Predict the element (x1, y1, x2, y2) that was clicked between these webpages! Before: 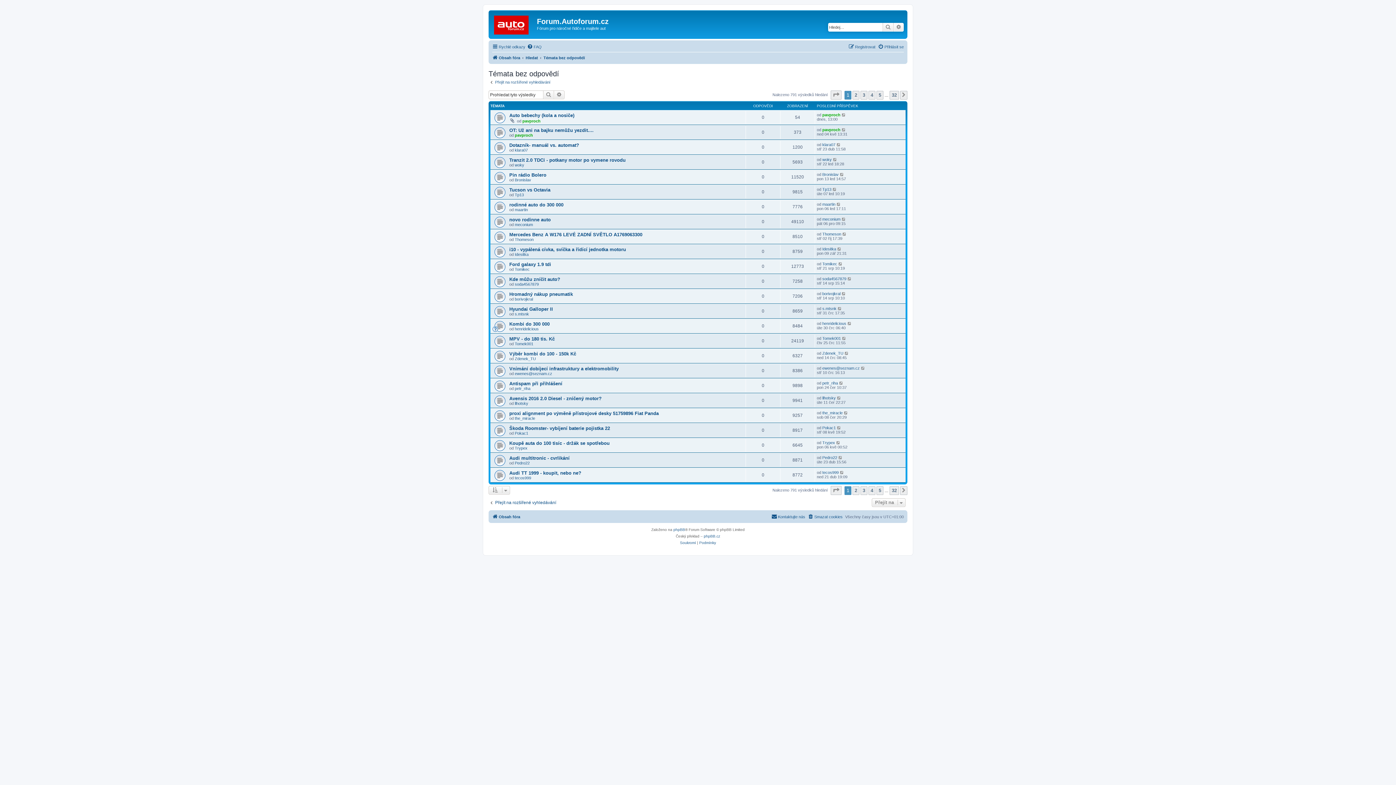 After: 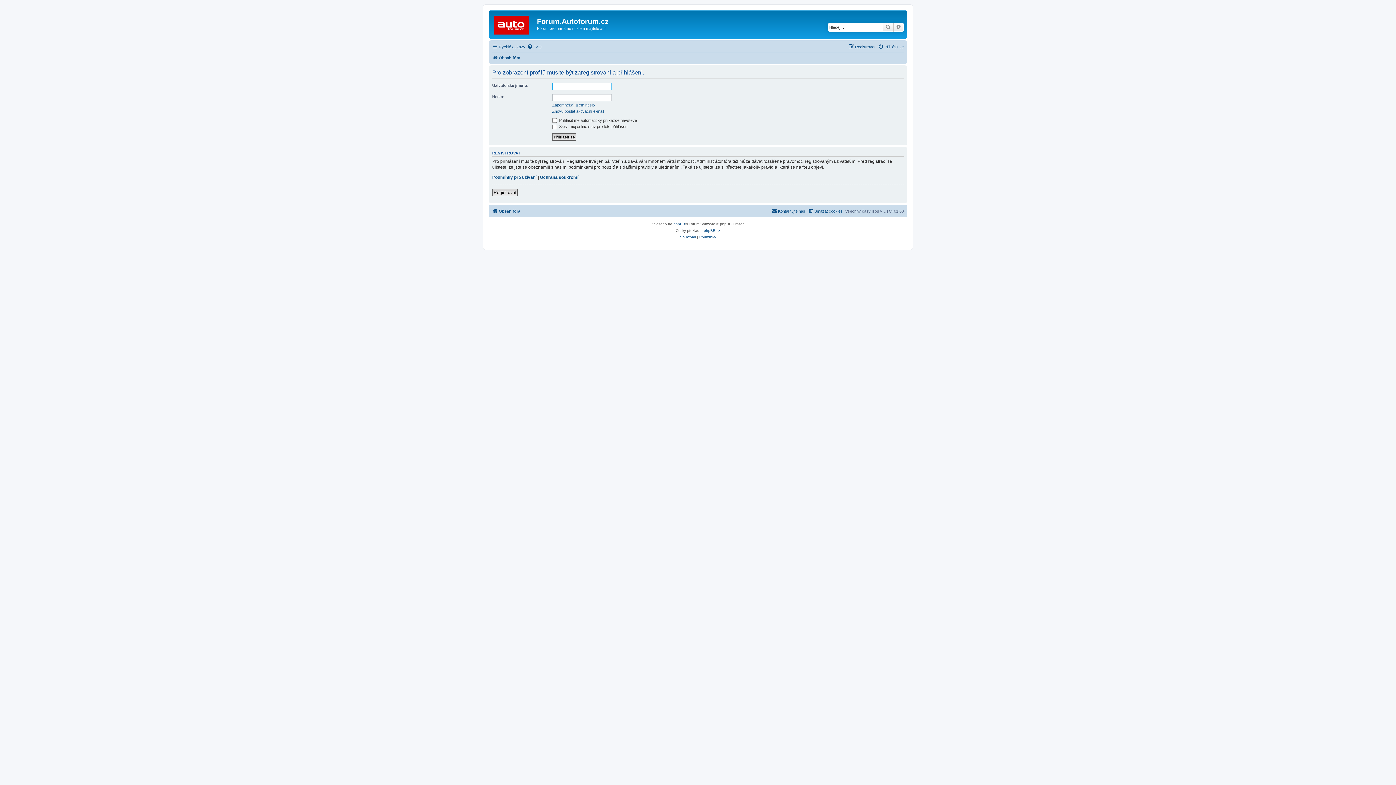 Action: label: borivojkral bbox: (514, 297, 533, 301)